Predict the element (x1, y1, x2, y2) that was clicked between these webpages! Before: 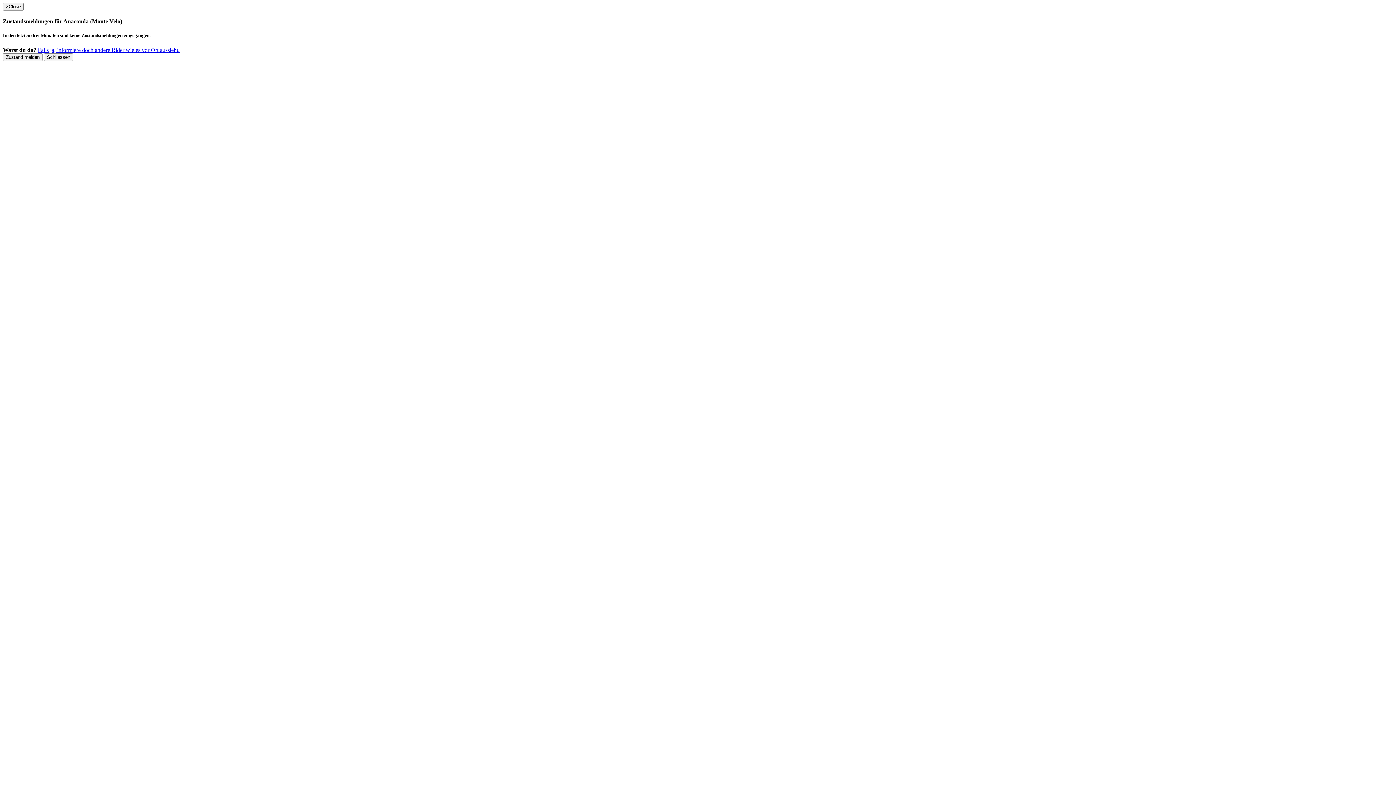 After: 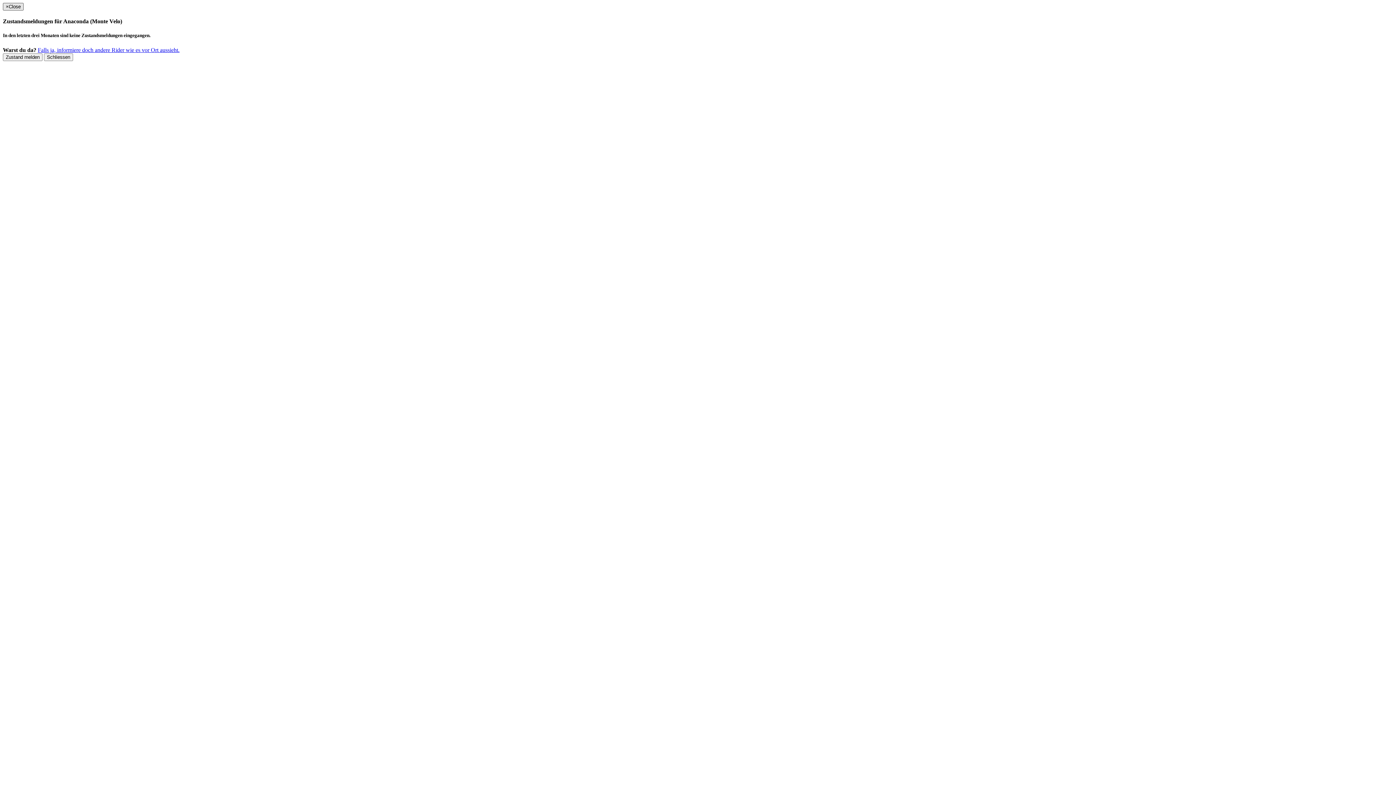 Action: label: ×Close bbox: (2, 2, 23, 10)